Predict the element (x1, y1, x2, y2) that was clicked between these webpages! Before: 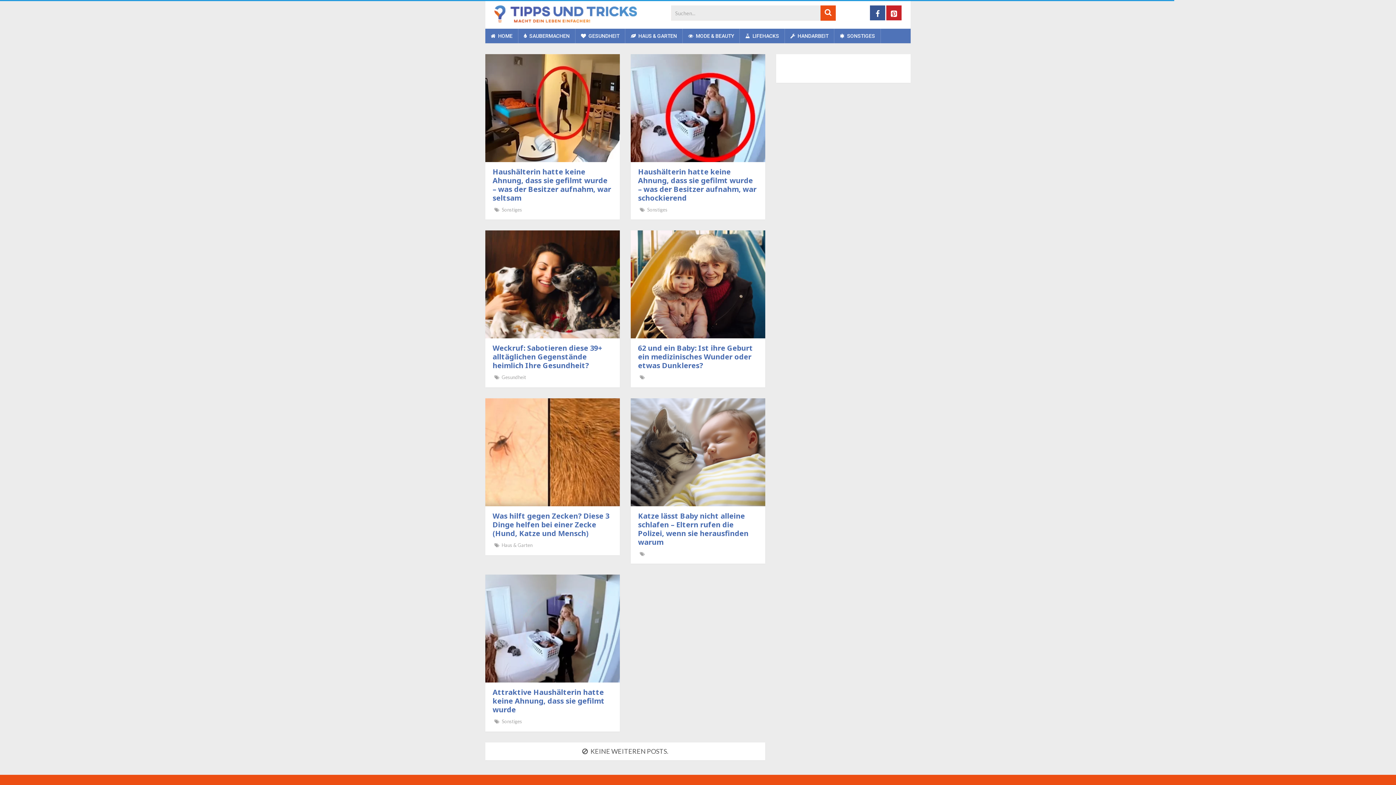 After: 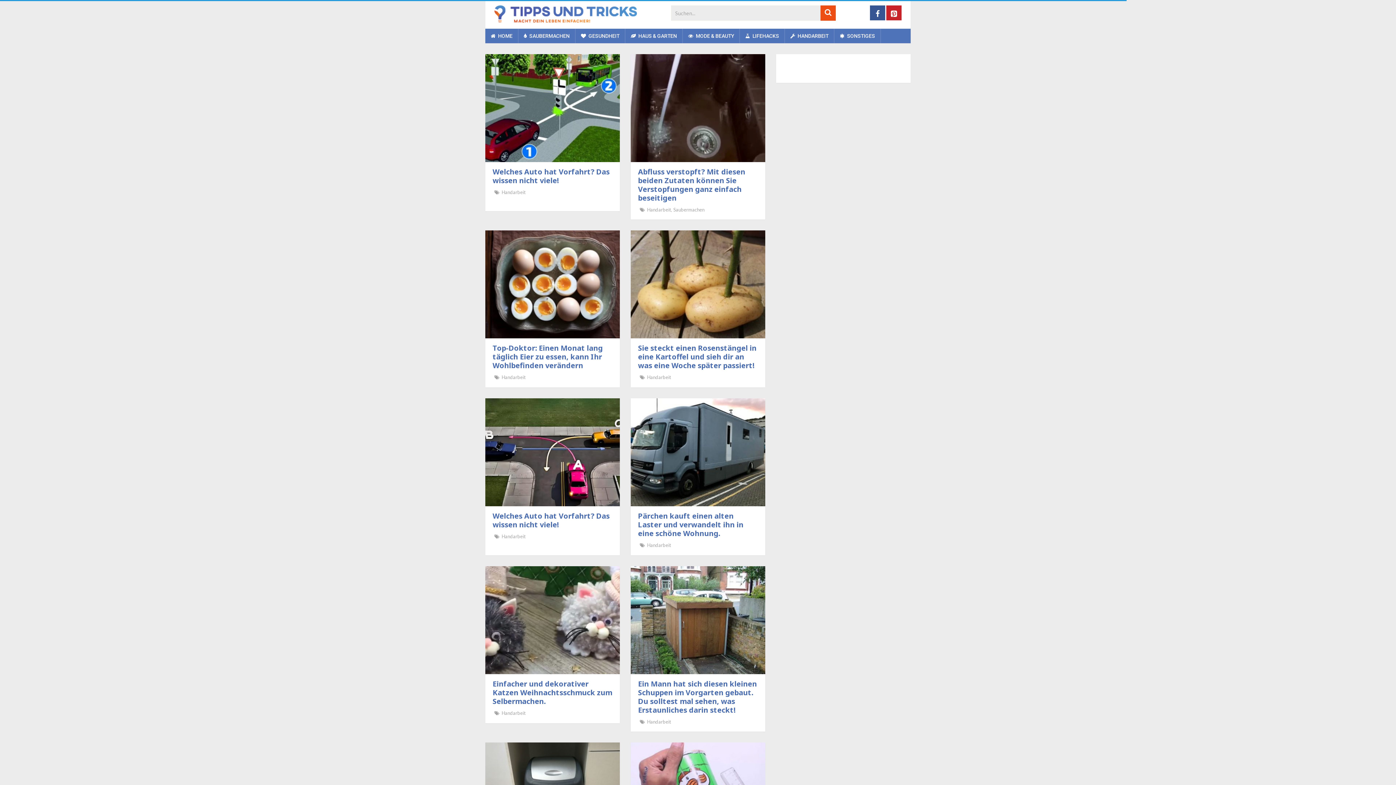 Action: bbox: (785, 28, 834, 43) label:  HANDARBEIT